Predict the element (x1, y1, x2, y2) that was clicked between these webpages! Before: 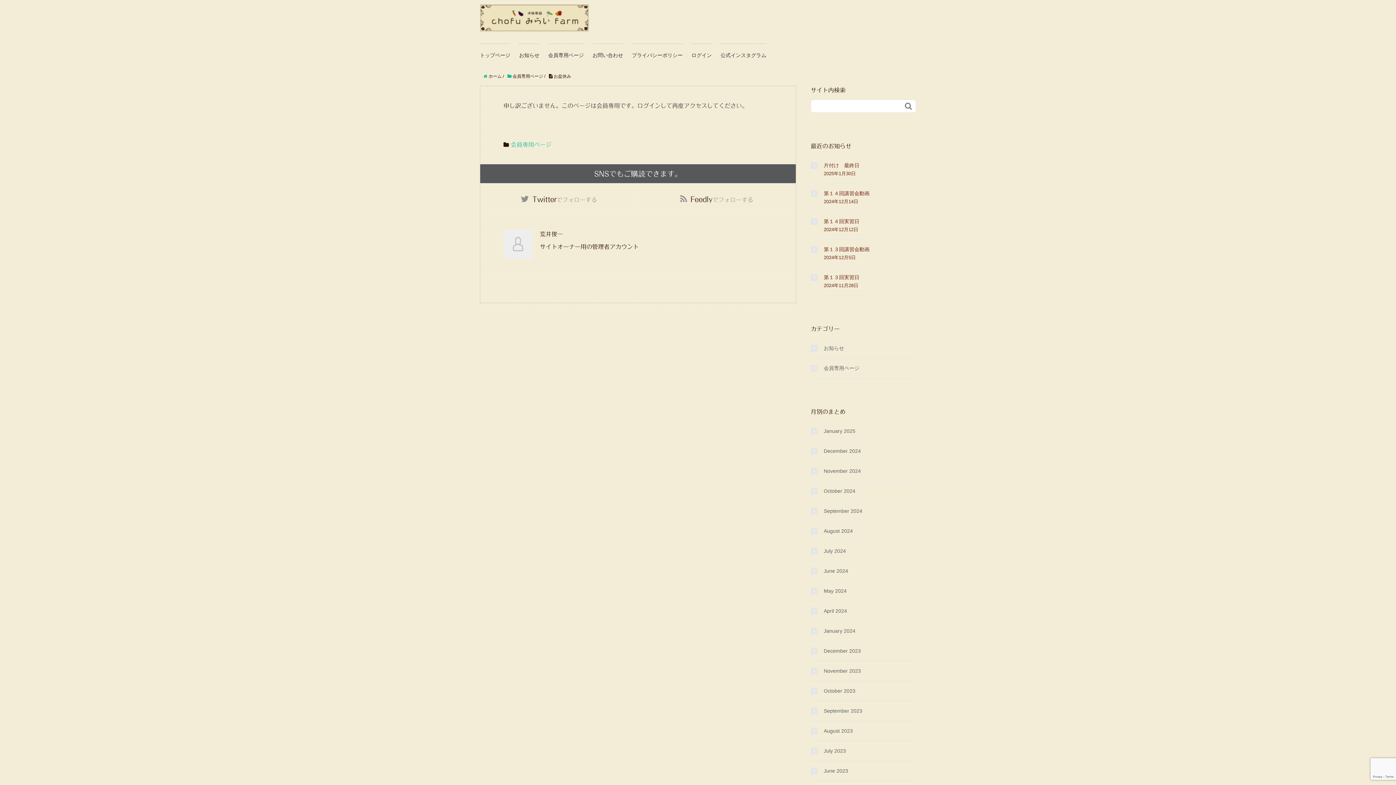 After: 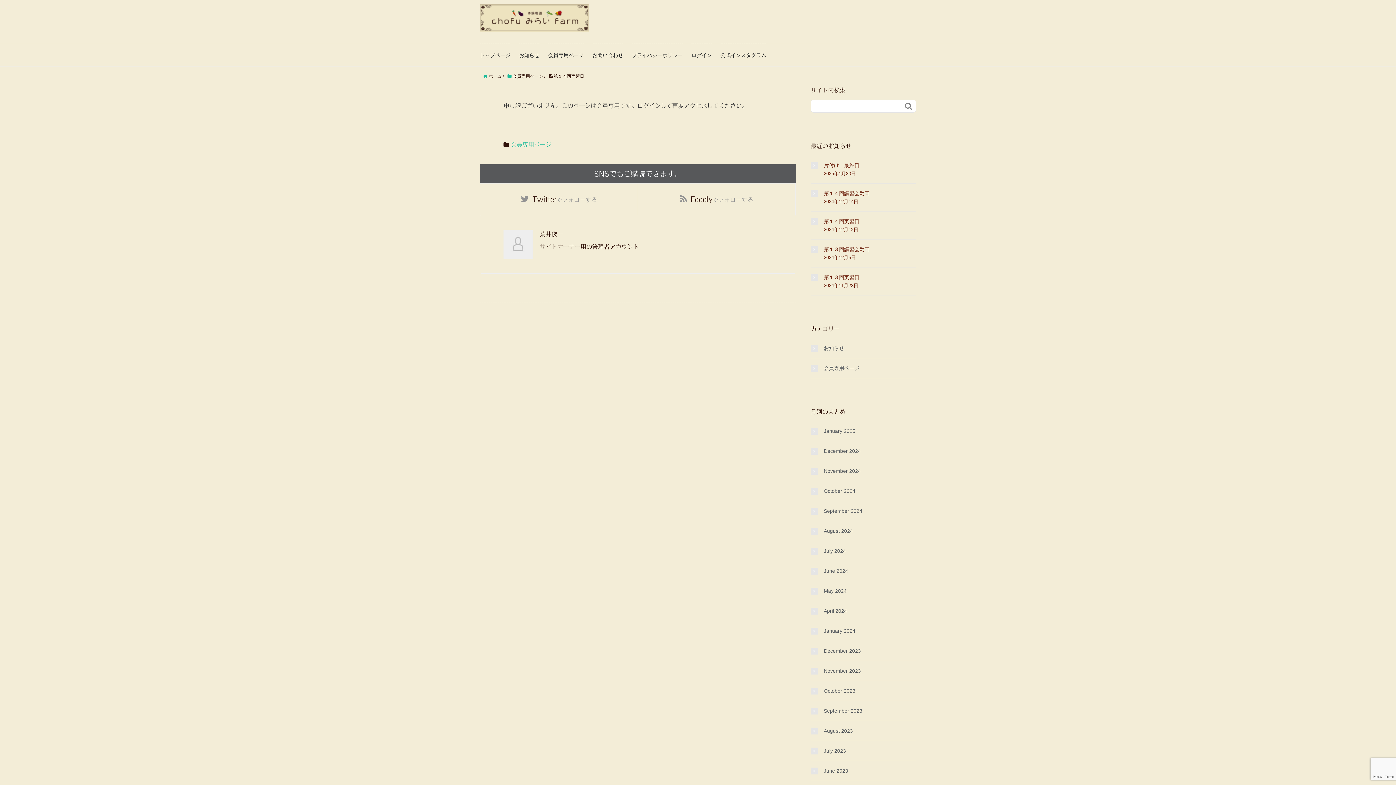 Action: label: 第１４回実習日 bbox: (810, 217, 916, 225)